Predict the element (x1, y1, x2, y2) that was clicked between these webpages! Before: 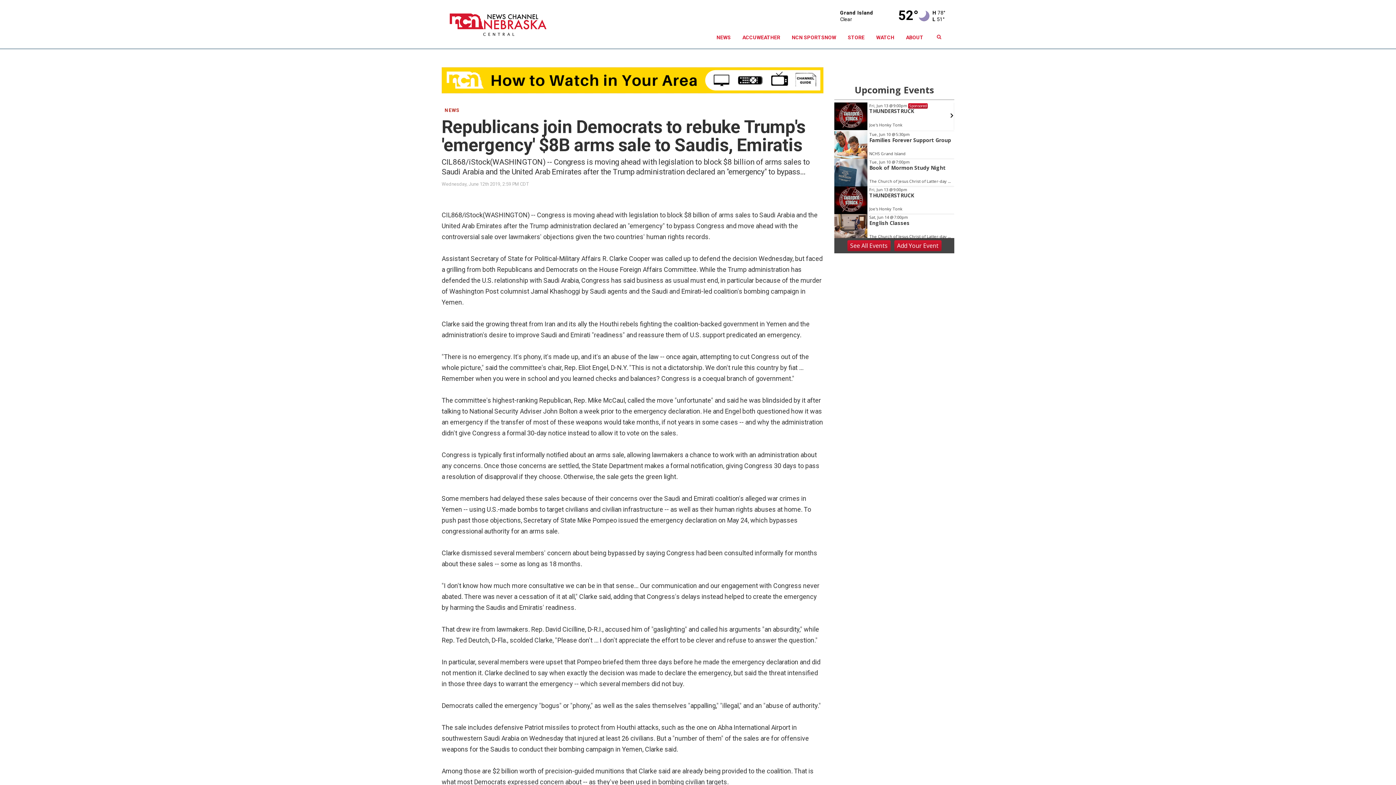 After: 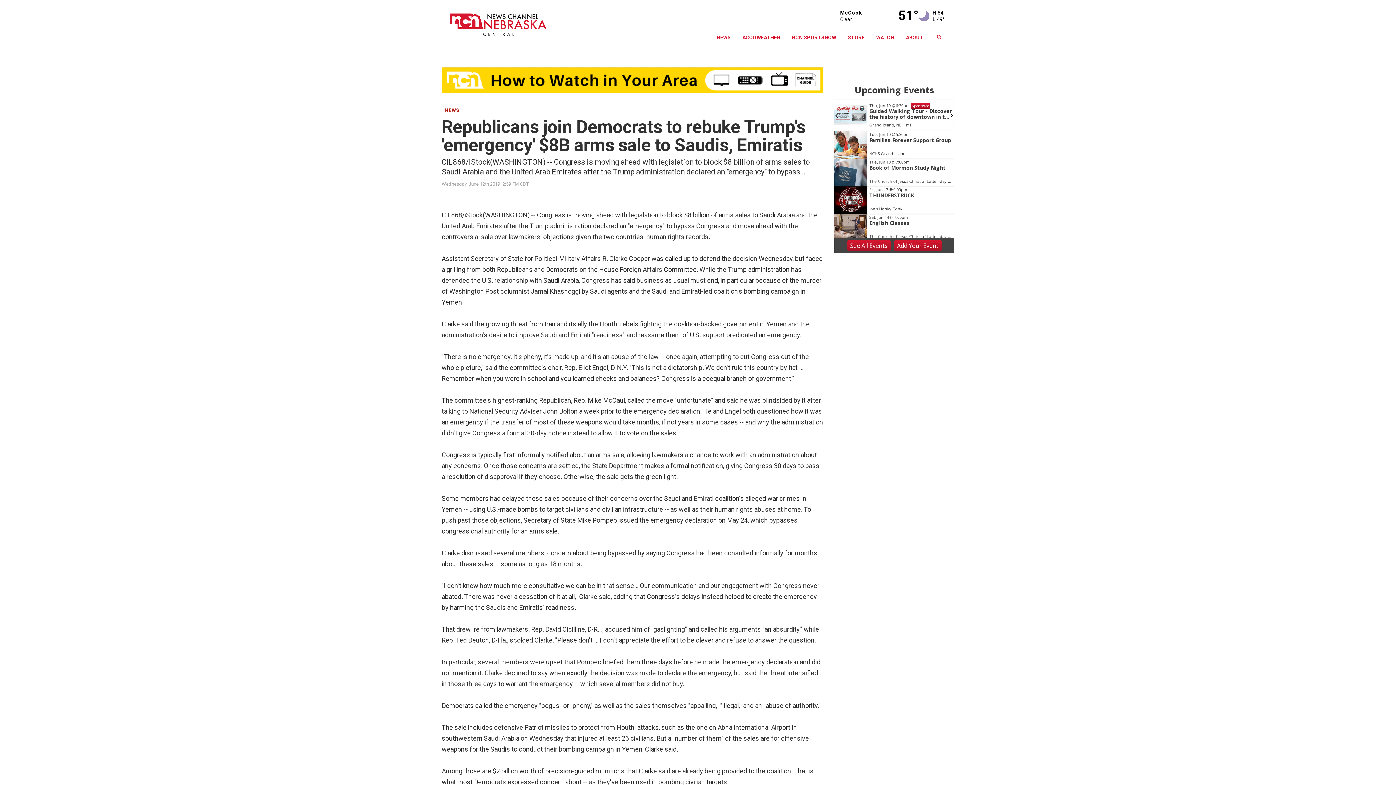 Action: label: See All Events bbox: (847, 240, 890, 251)